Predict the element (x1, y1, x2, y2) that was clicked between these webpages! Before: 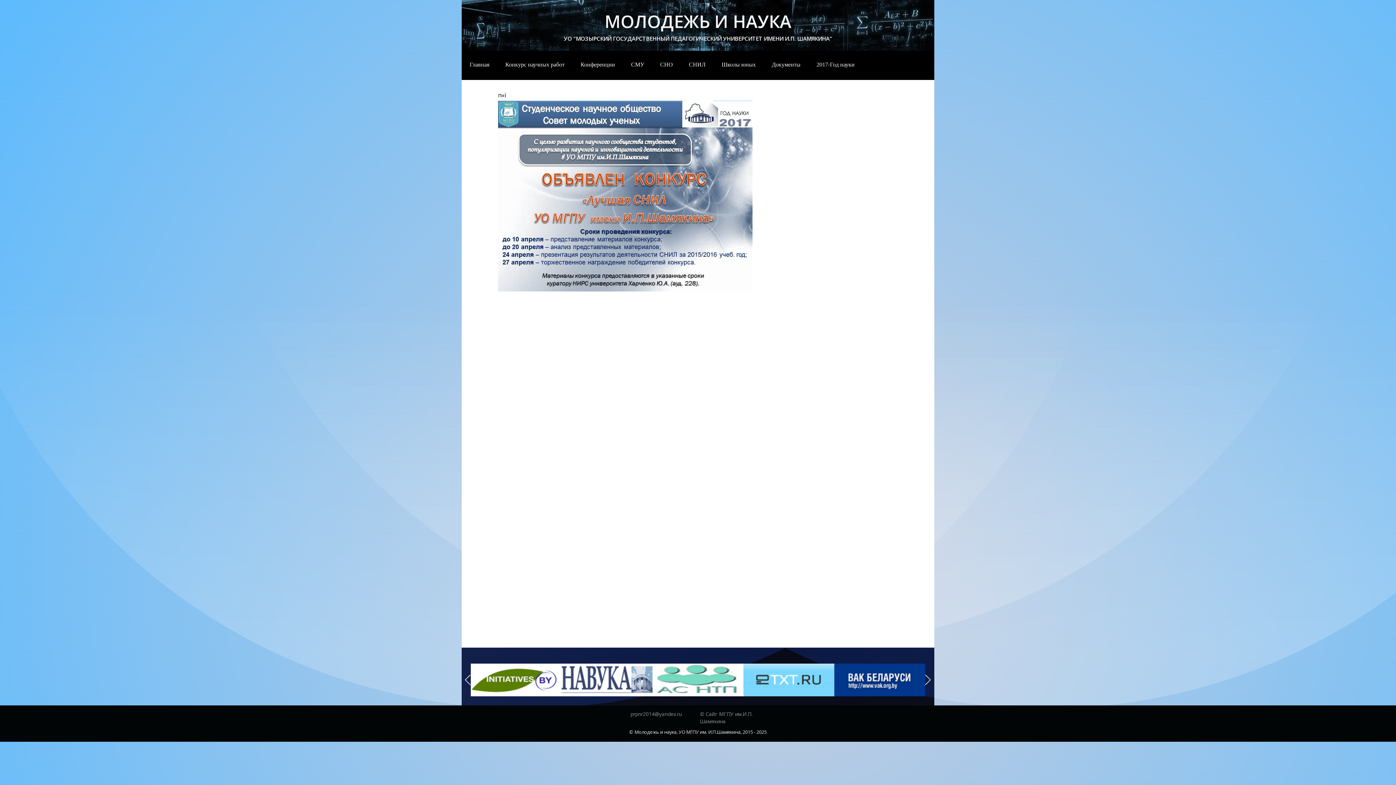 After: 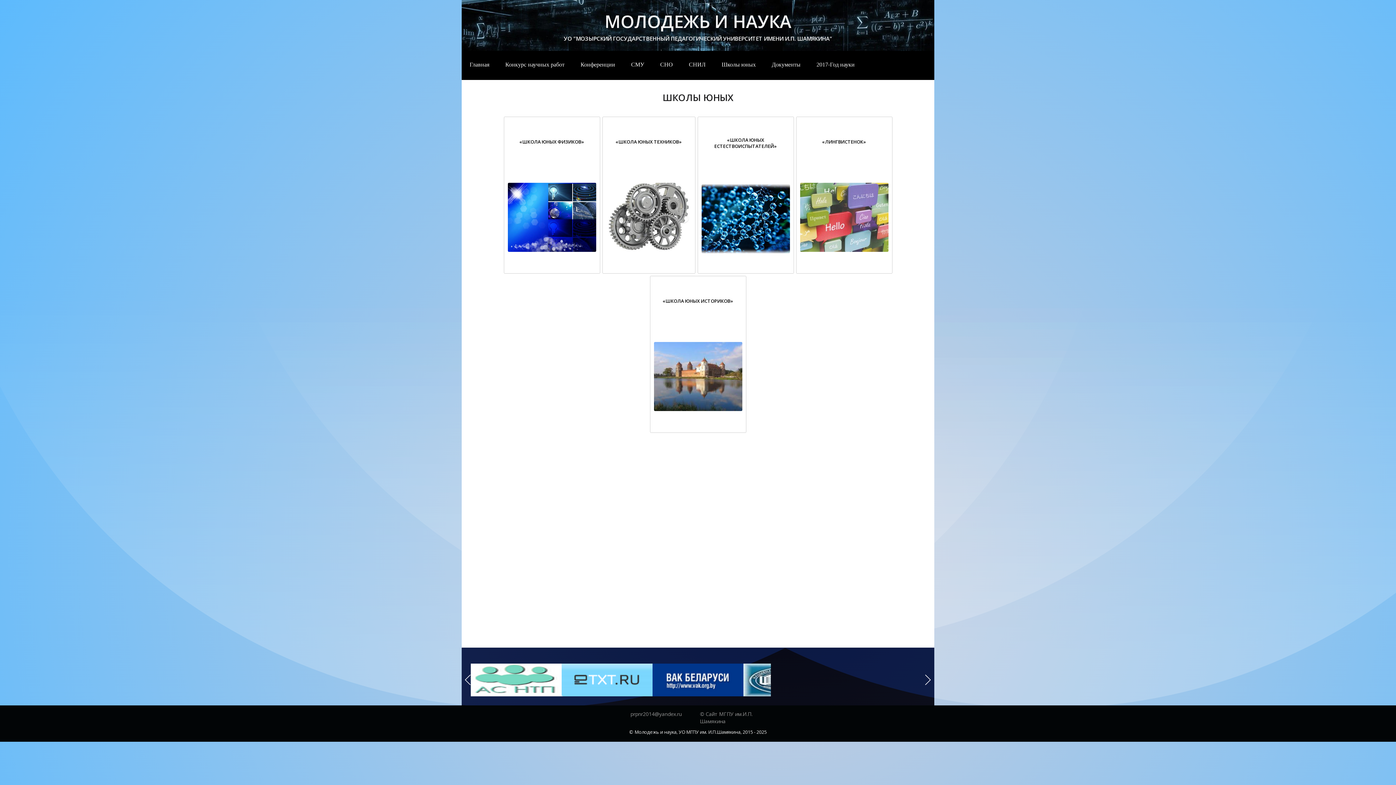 Action: bbox: (721, 61, 756, 67) label: Школы юных